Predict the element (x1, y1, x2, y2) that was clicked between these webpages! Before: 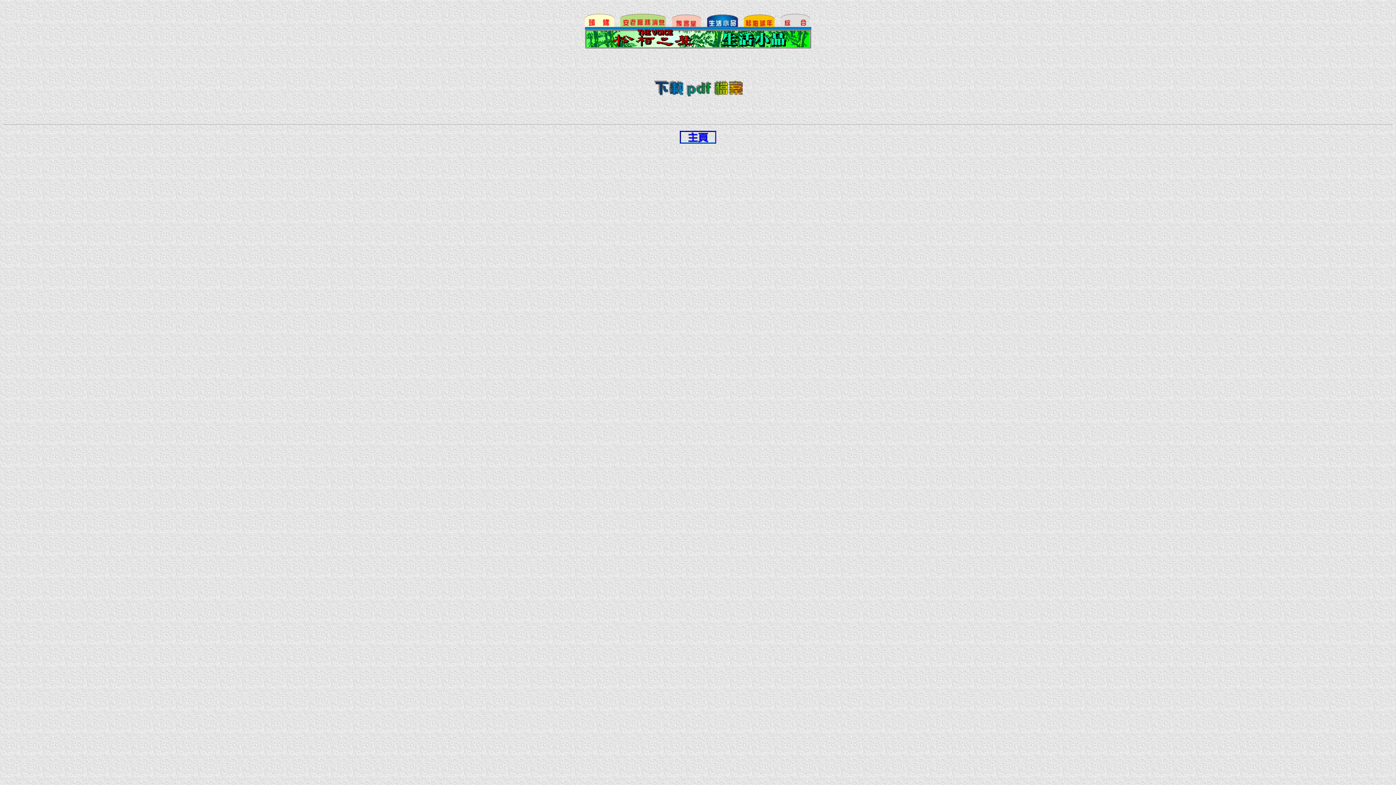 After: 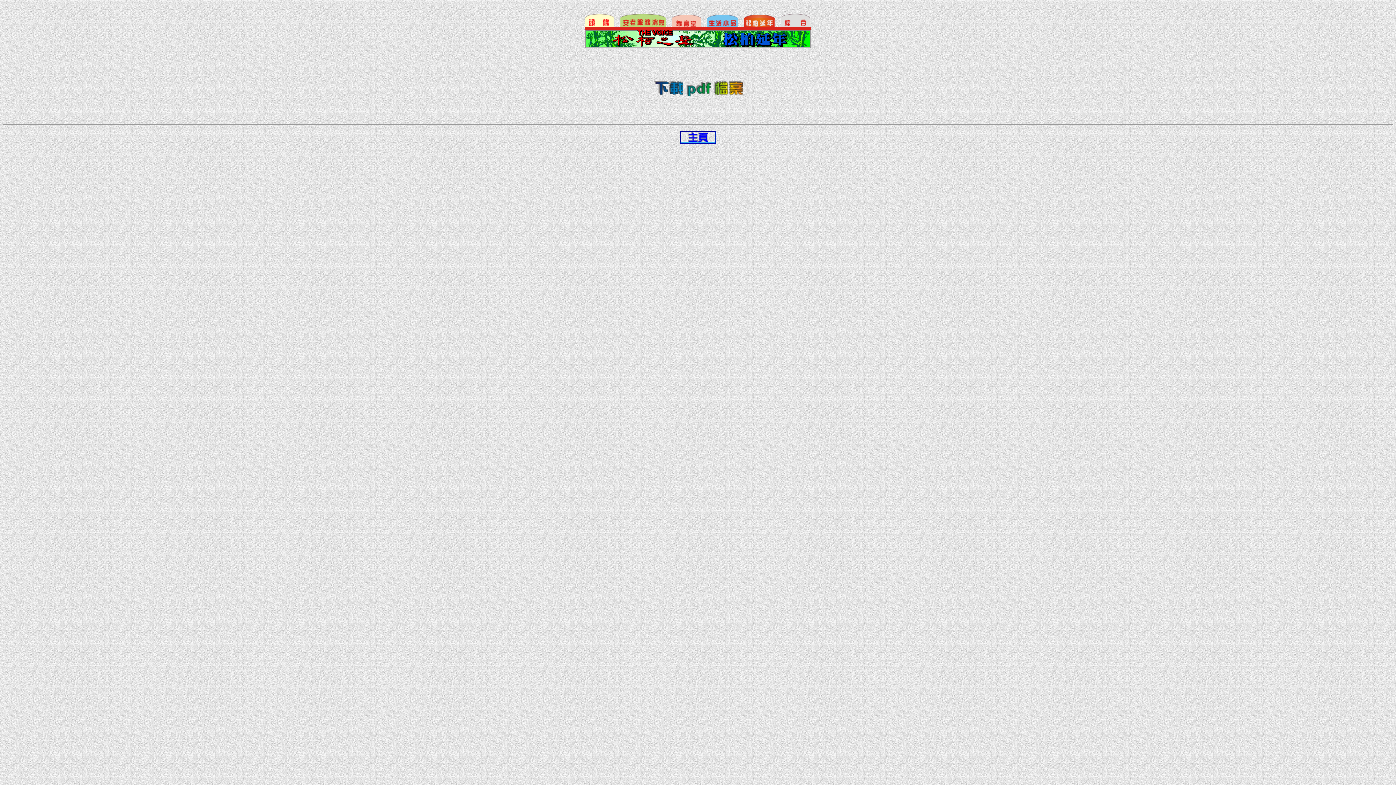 Action: bbox: (743, 20, 774, 26)